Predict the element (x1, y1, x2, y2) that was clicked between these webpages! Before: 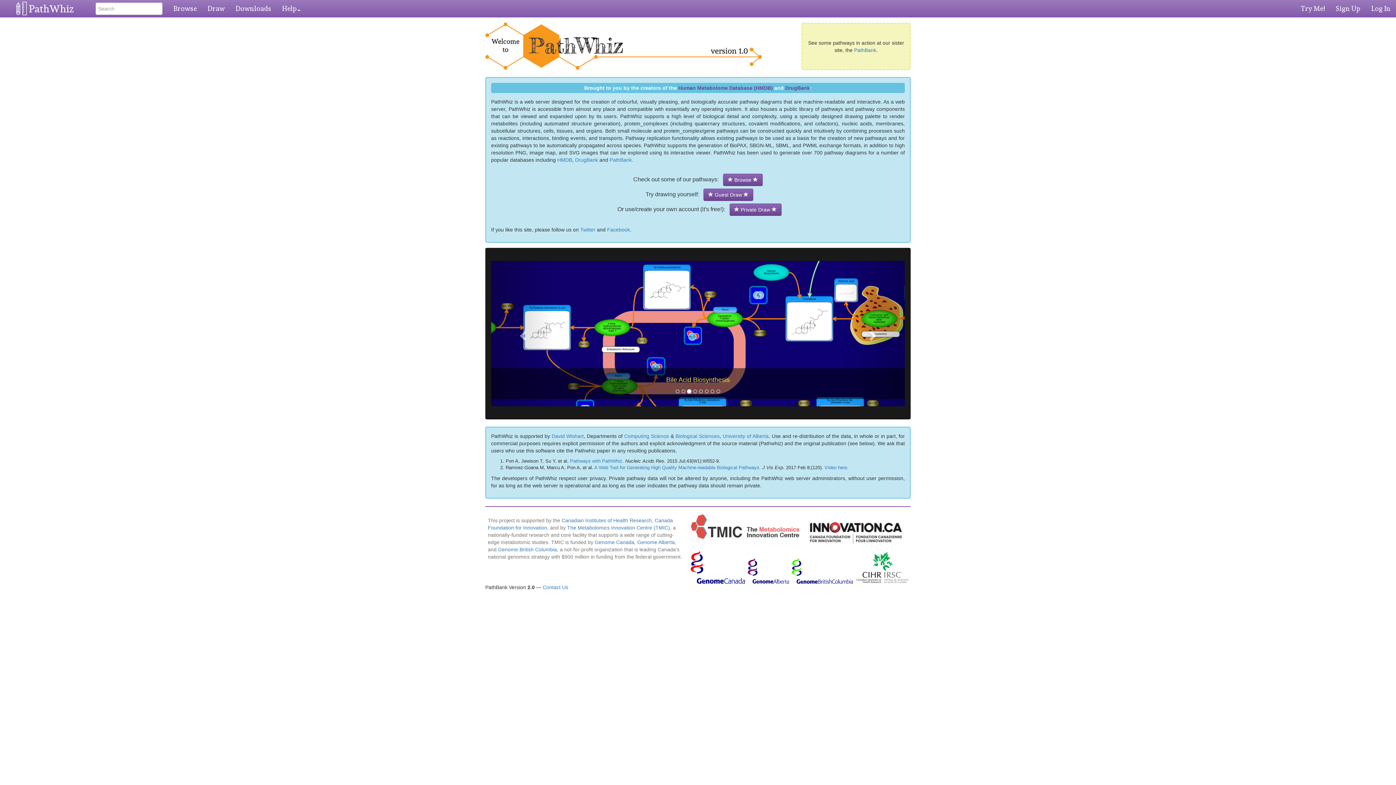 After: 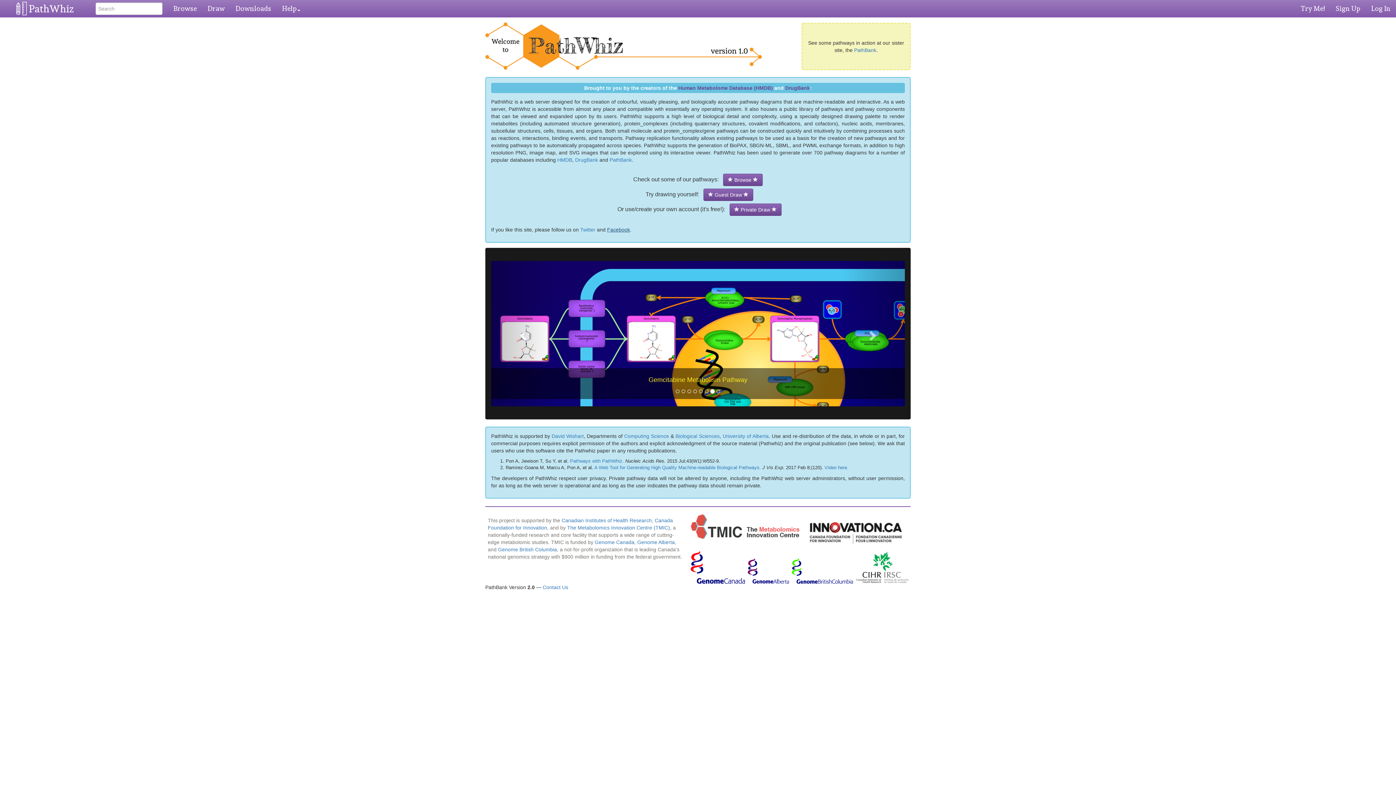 Action: bbox: (607, 242, 630, 248) label: Facebook